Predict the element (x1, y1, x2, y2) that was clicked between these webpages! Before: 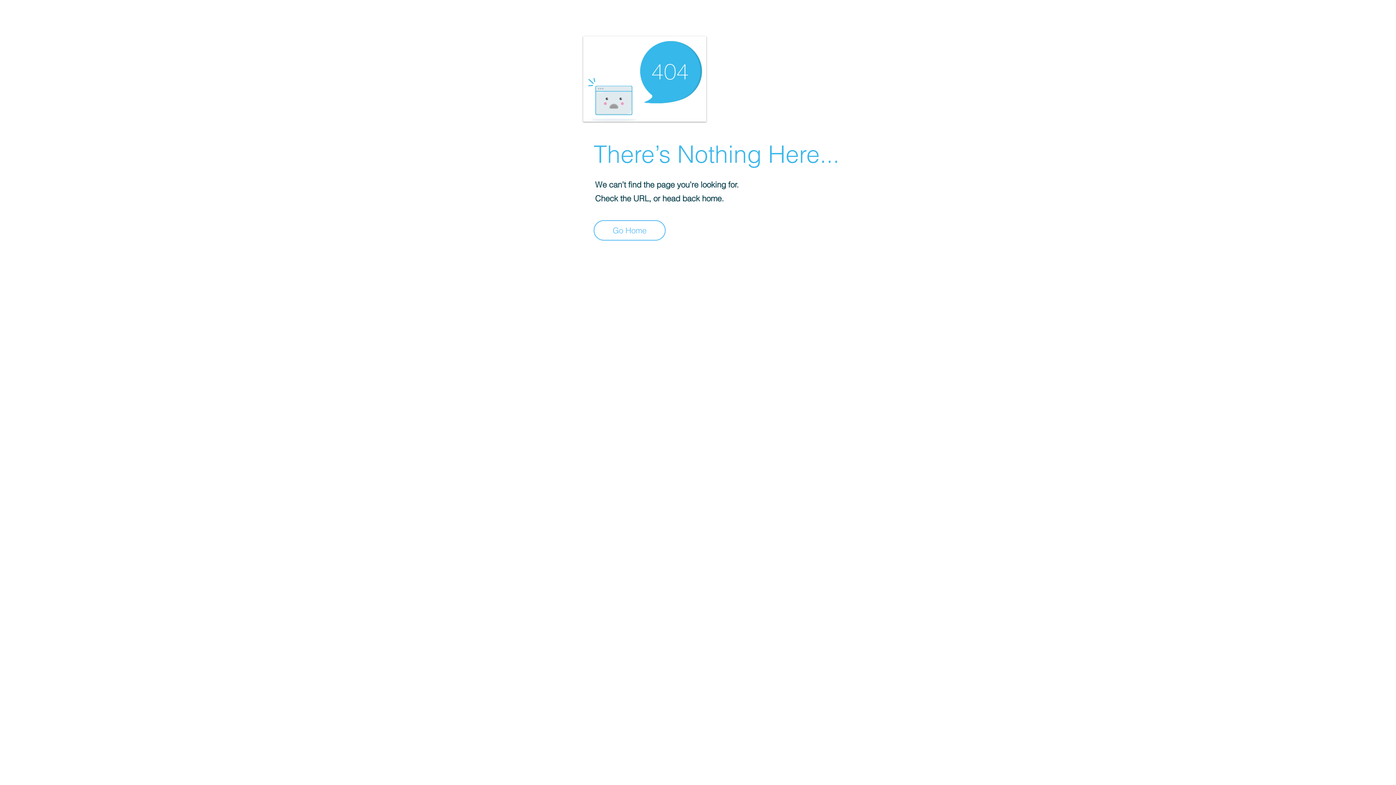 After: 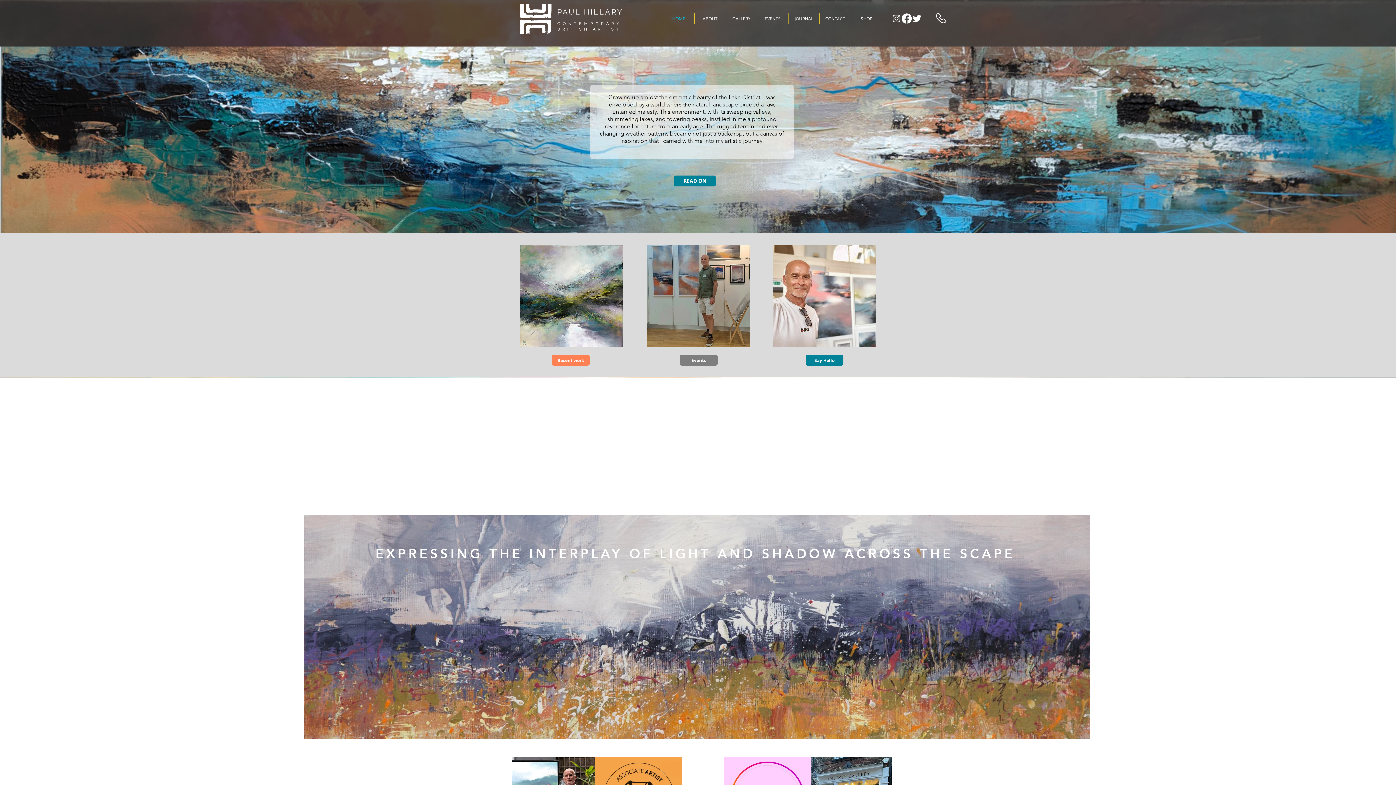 Action: label: Go Home bbox: (593, 220, 665, 240)